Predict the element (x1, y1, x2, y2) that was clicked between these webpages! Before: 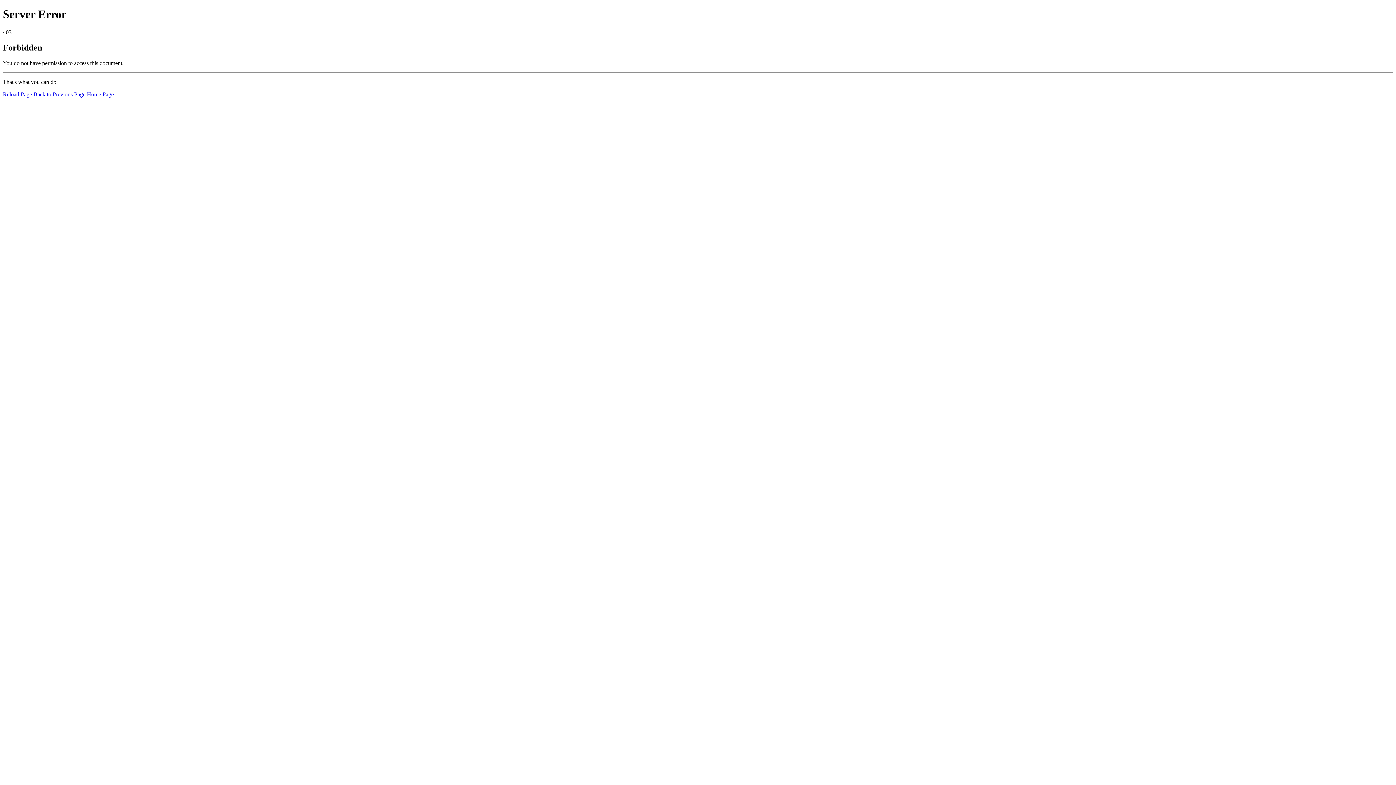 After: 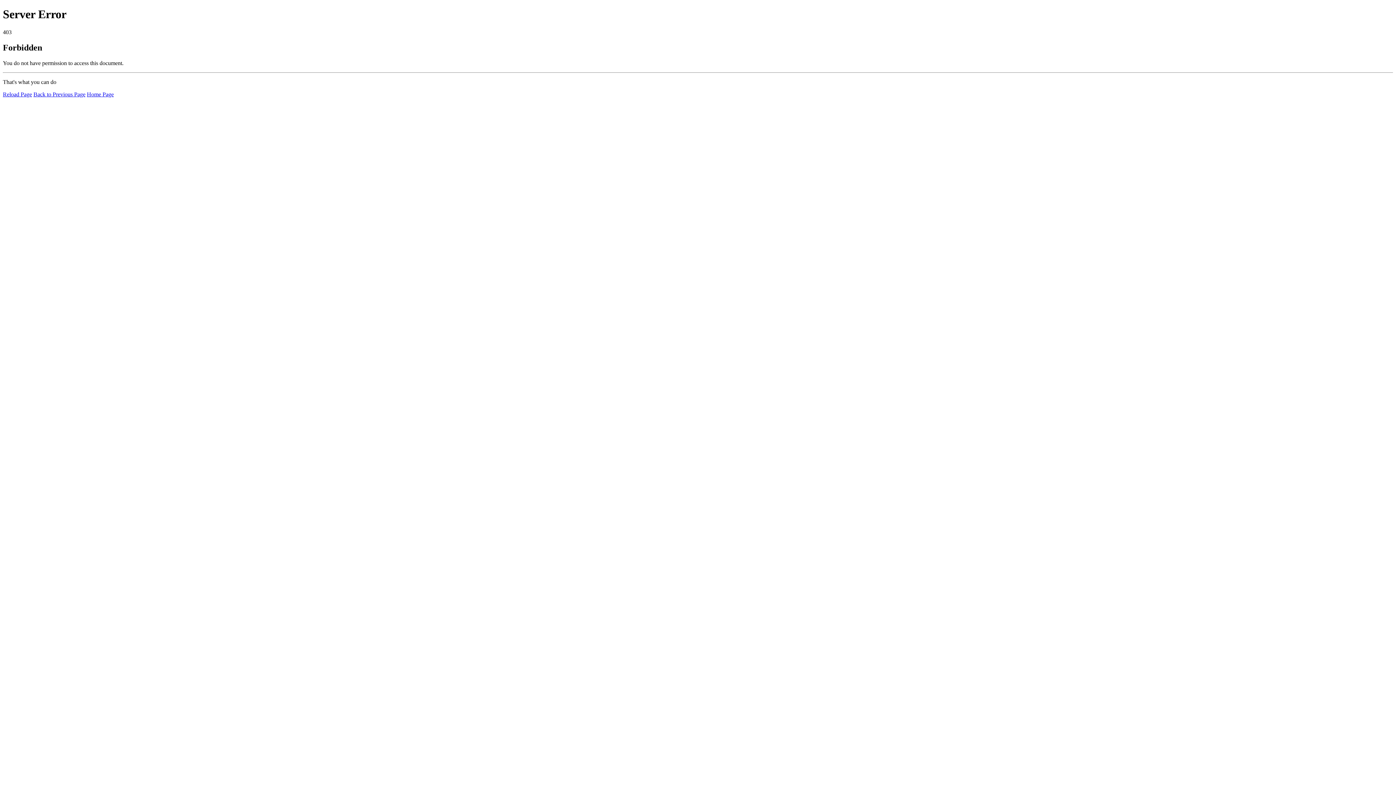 Action: label: Reload Page bbox: (2, 91, 32, 97)